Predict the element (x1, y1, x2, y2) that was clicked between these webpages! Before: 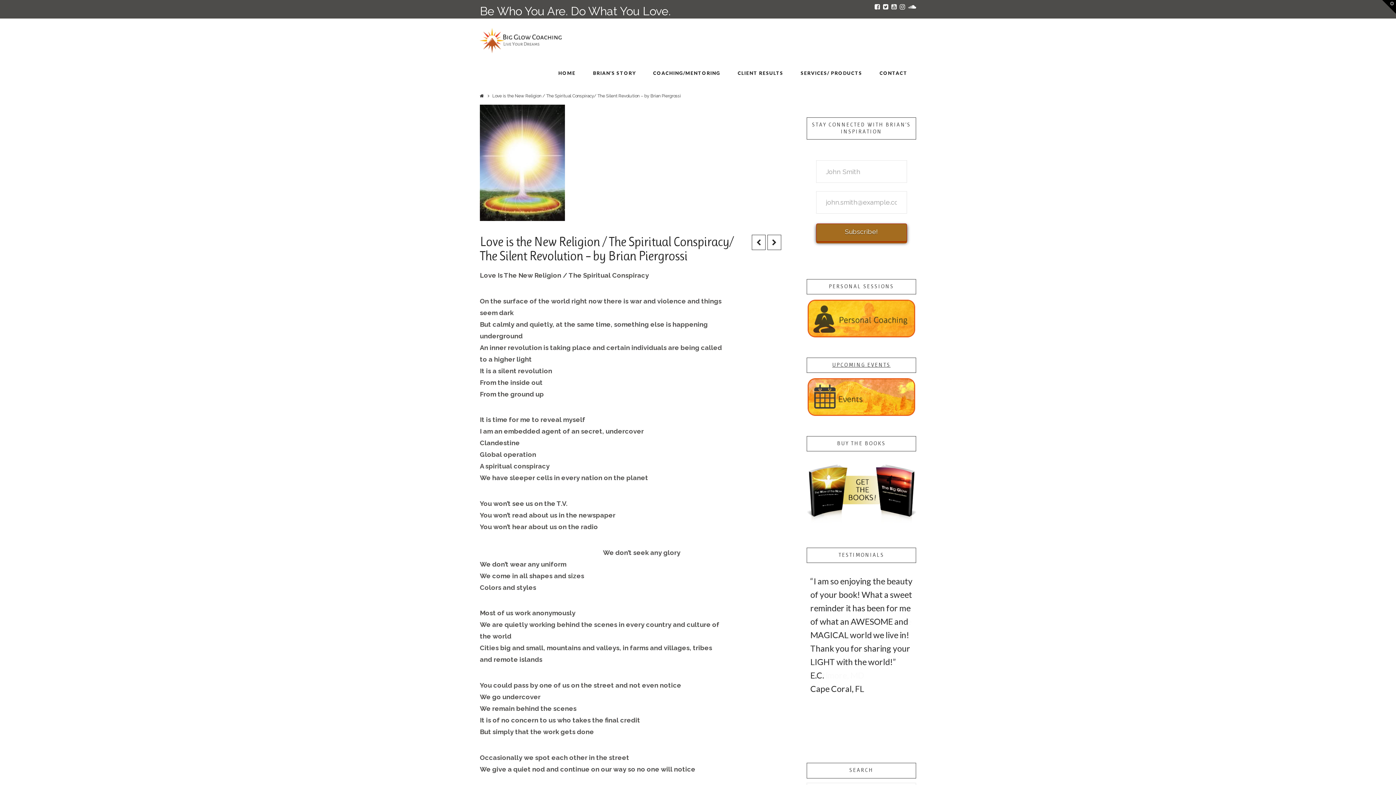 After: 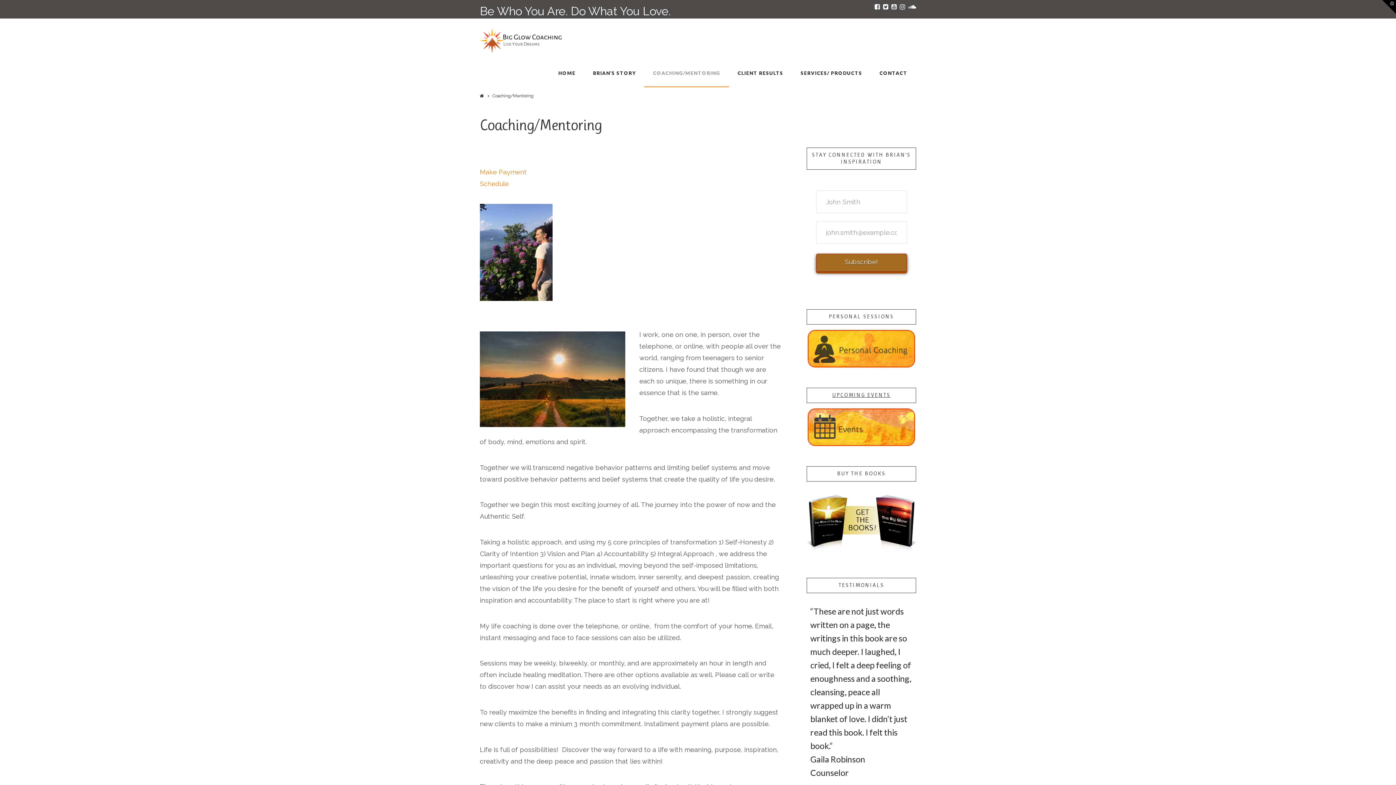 Action: bbox: (644, 53, 729, 86) label: COACHING/MENTORING